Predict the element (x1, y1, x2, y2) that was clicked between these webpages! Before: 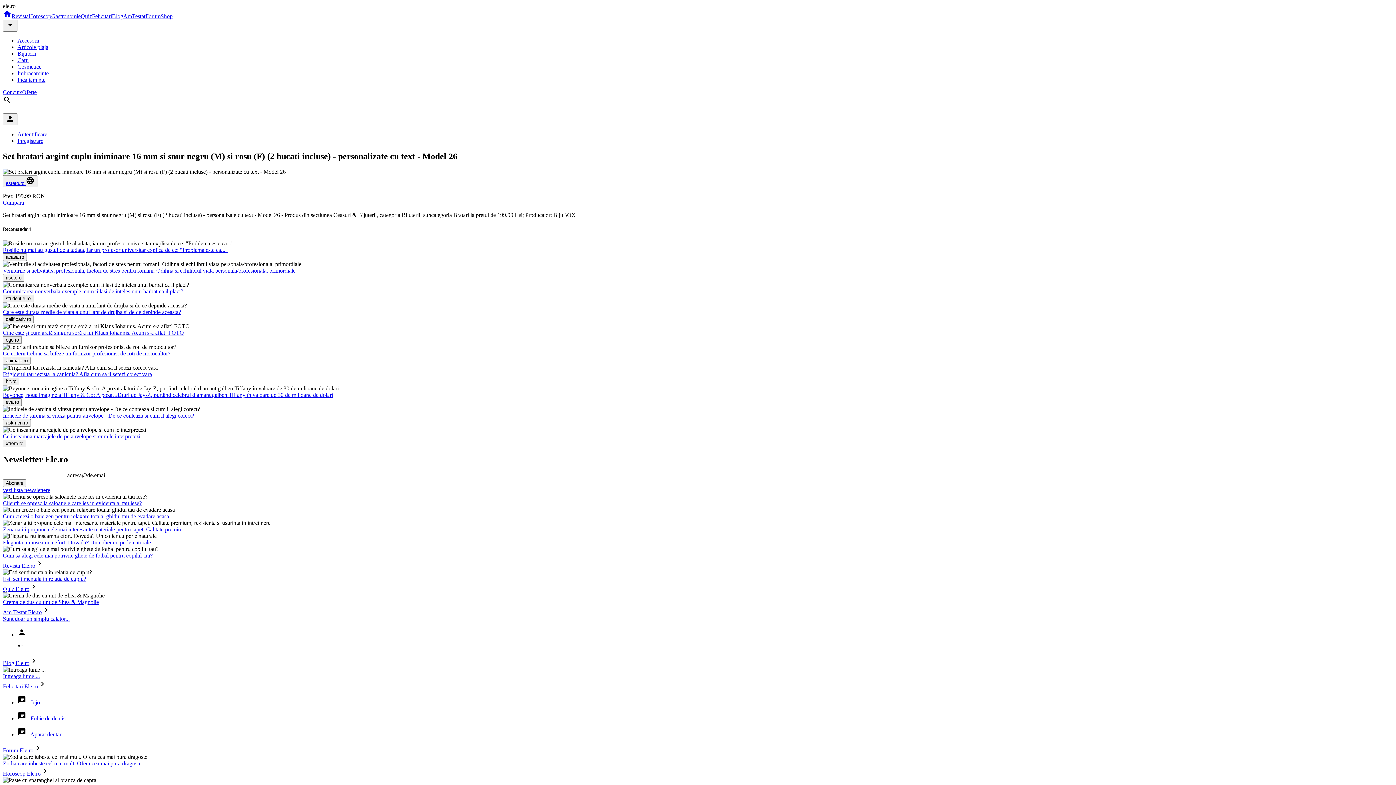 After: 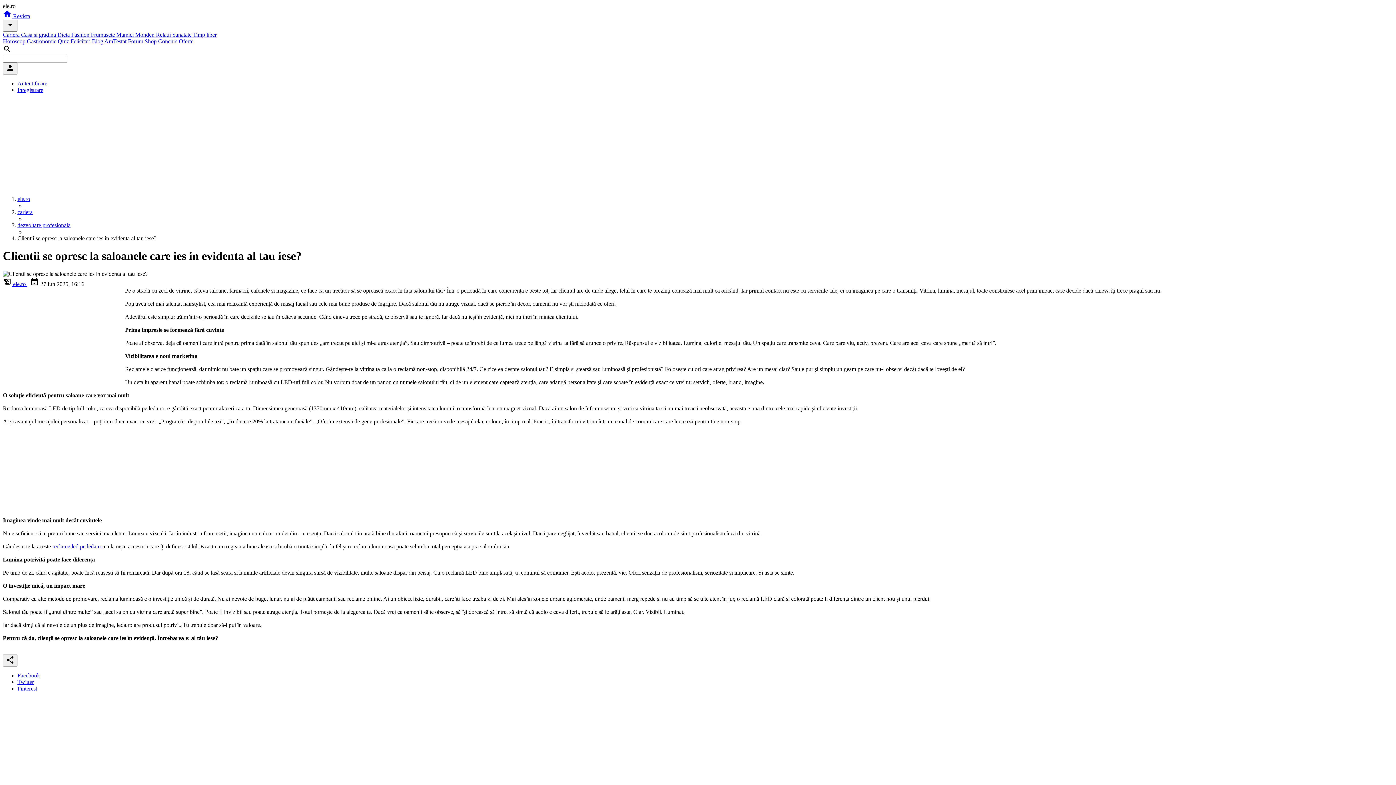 Action: label: Clientii se opresc la saloanele care ies in evidenta al tau iese? bbox: (2, 500, 141, 506)